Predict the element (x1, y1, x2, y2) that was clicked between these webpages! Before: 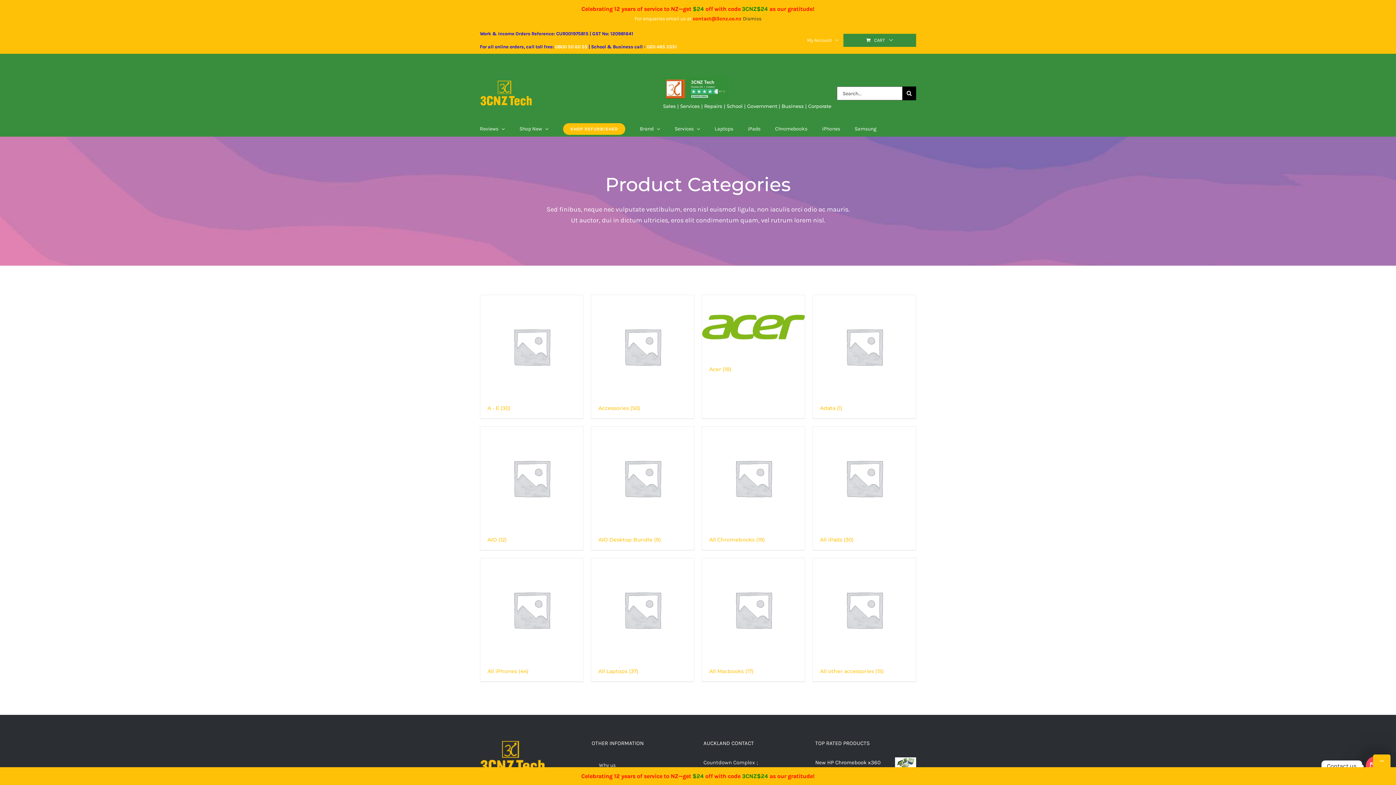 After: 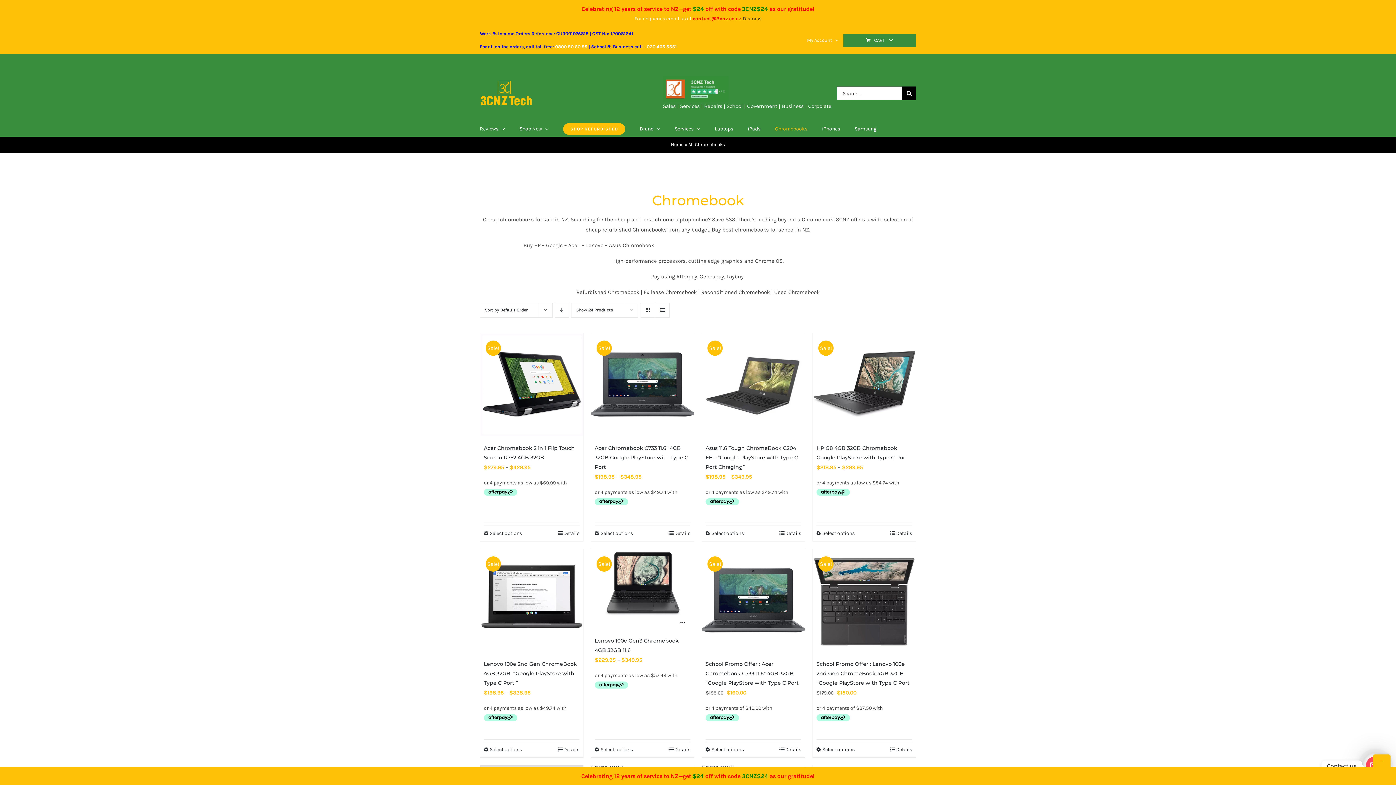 Action: bbox: (775, 121, 807, 136) label: Chromebooks